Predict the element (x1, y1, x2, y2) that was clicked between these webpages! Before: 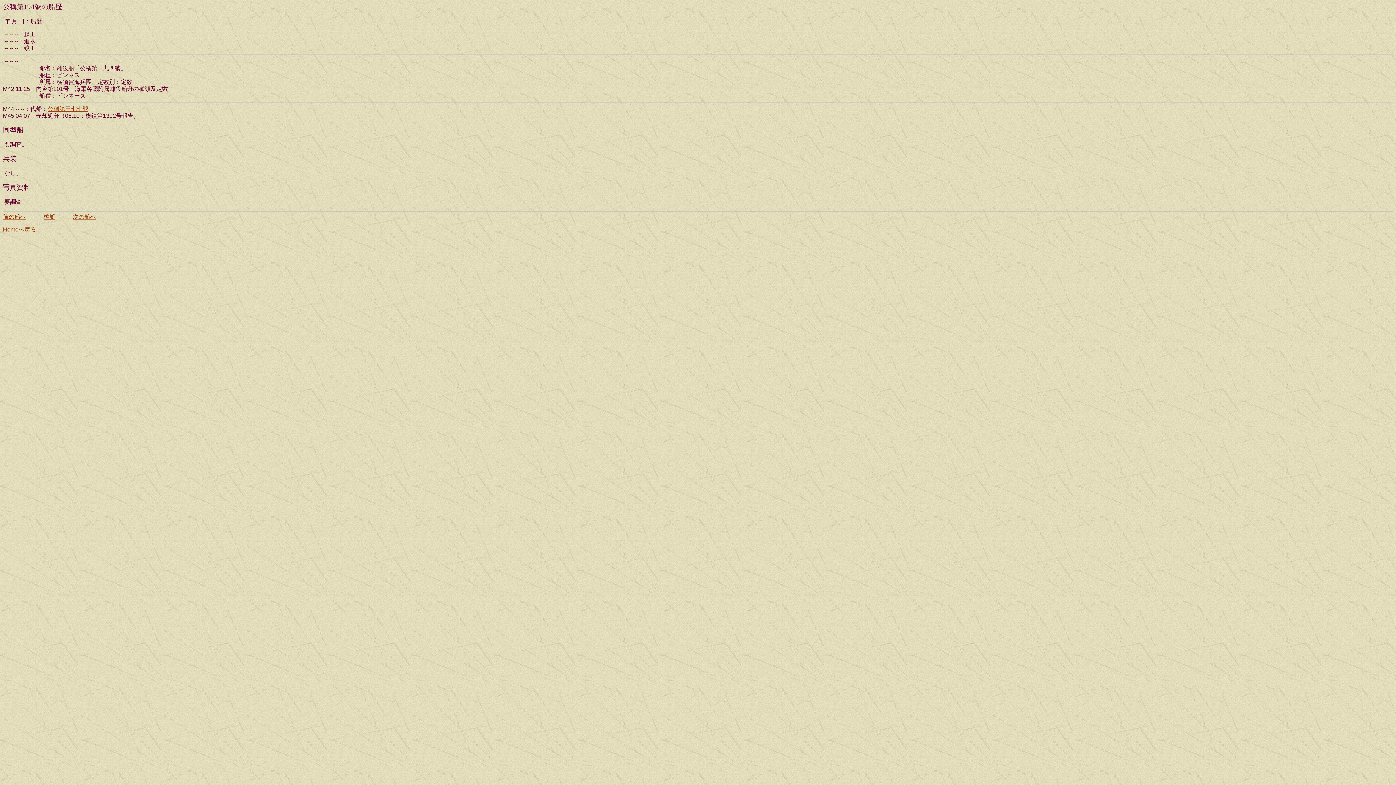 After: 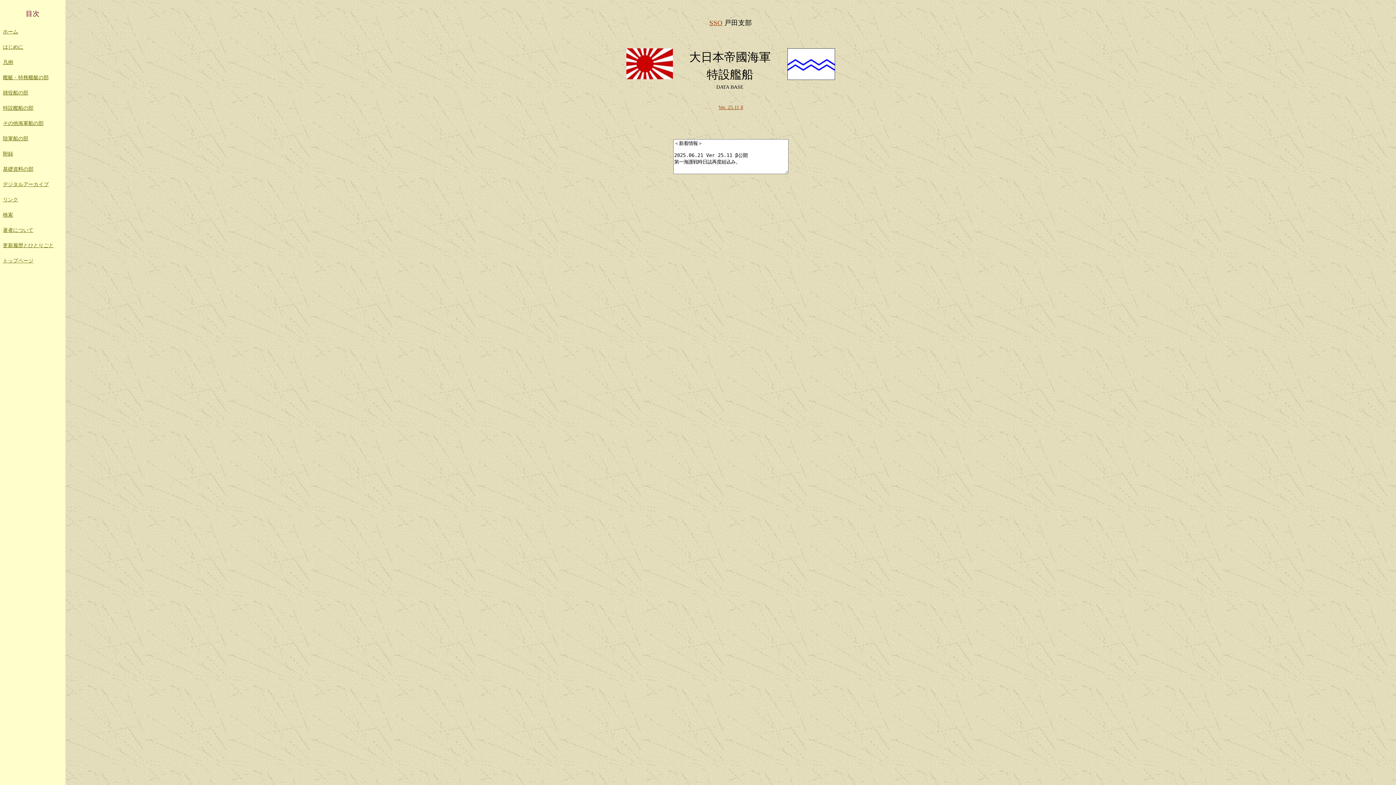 Action: bbox: (2, 226, 36, 232) label: Homeへ戻る